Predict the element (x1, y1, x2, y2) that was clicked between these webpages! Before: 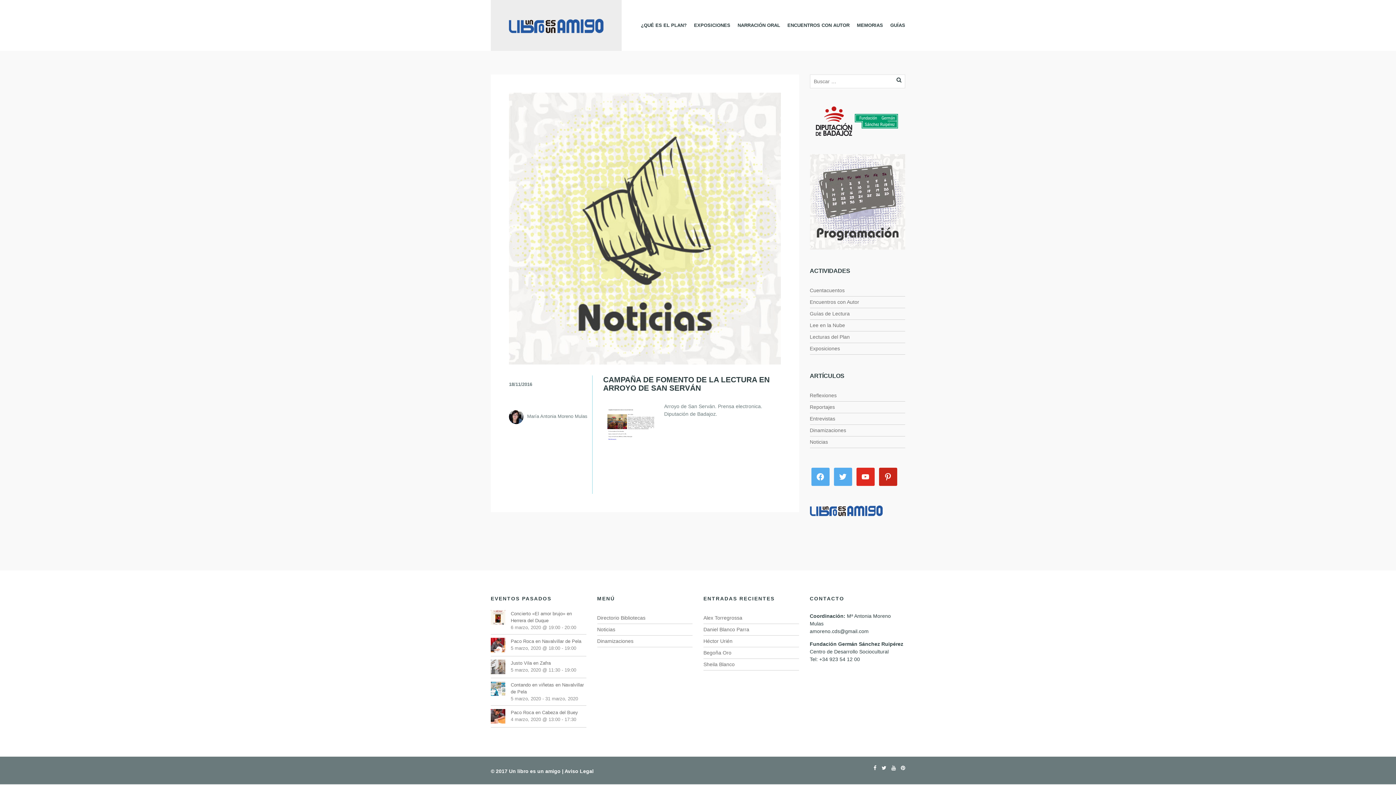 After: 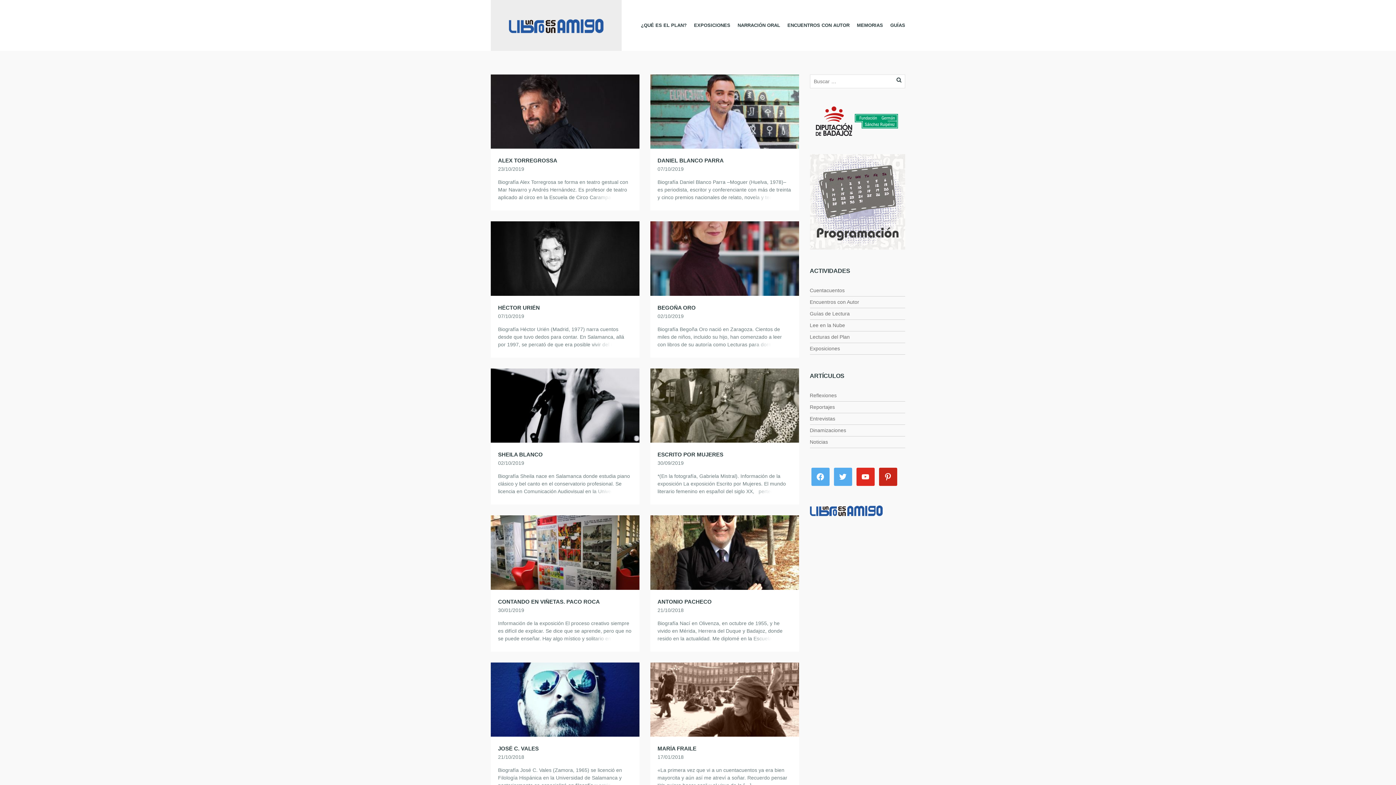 Action: bbox: (527, 413, 587, 419) label: María Antonia Moreno Mulas